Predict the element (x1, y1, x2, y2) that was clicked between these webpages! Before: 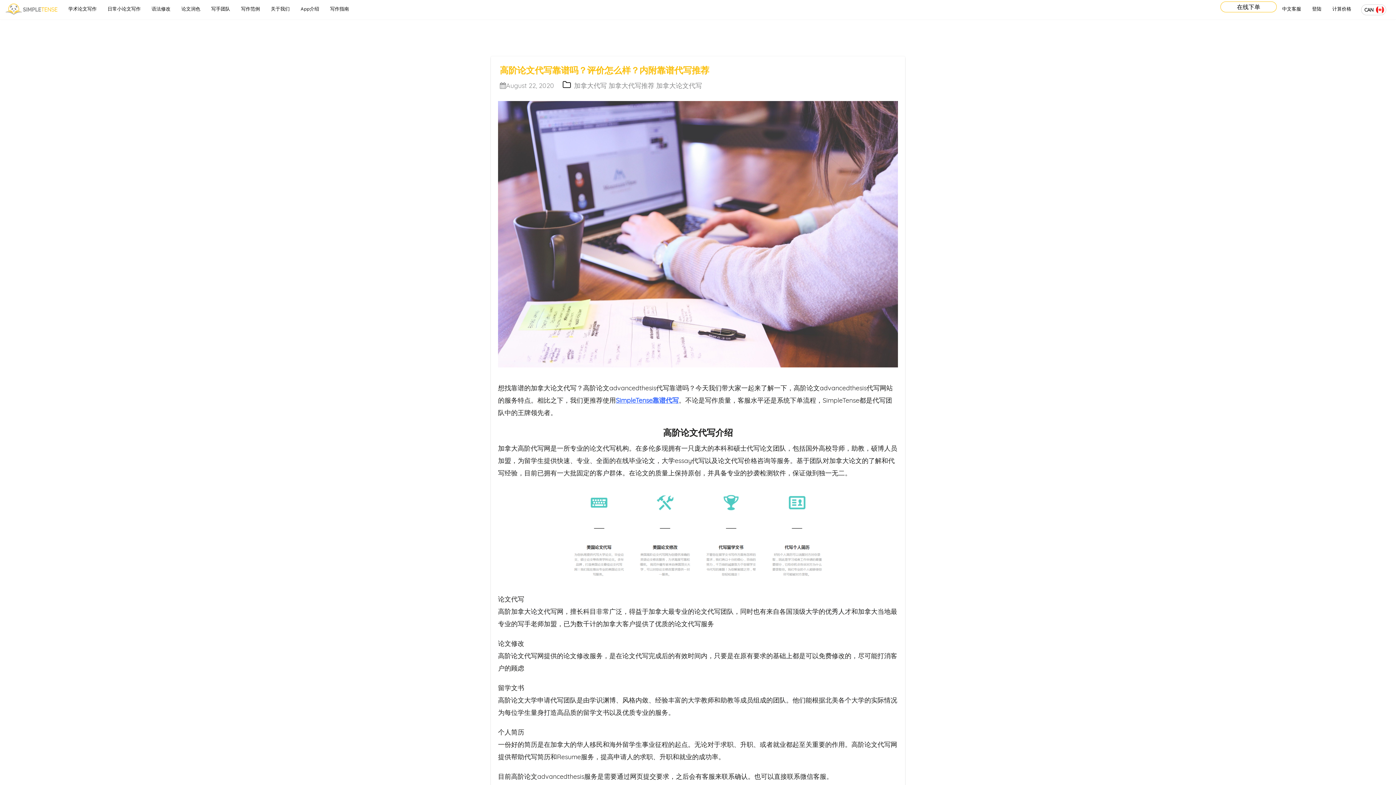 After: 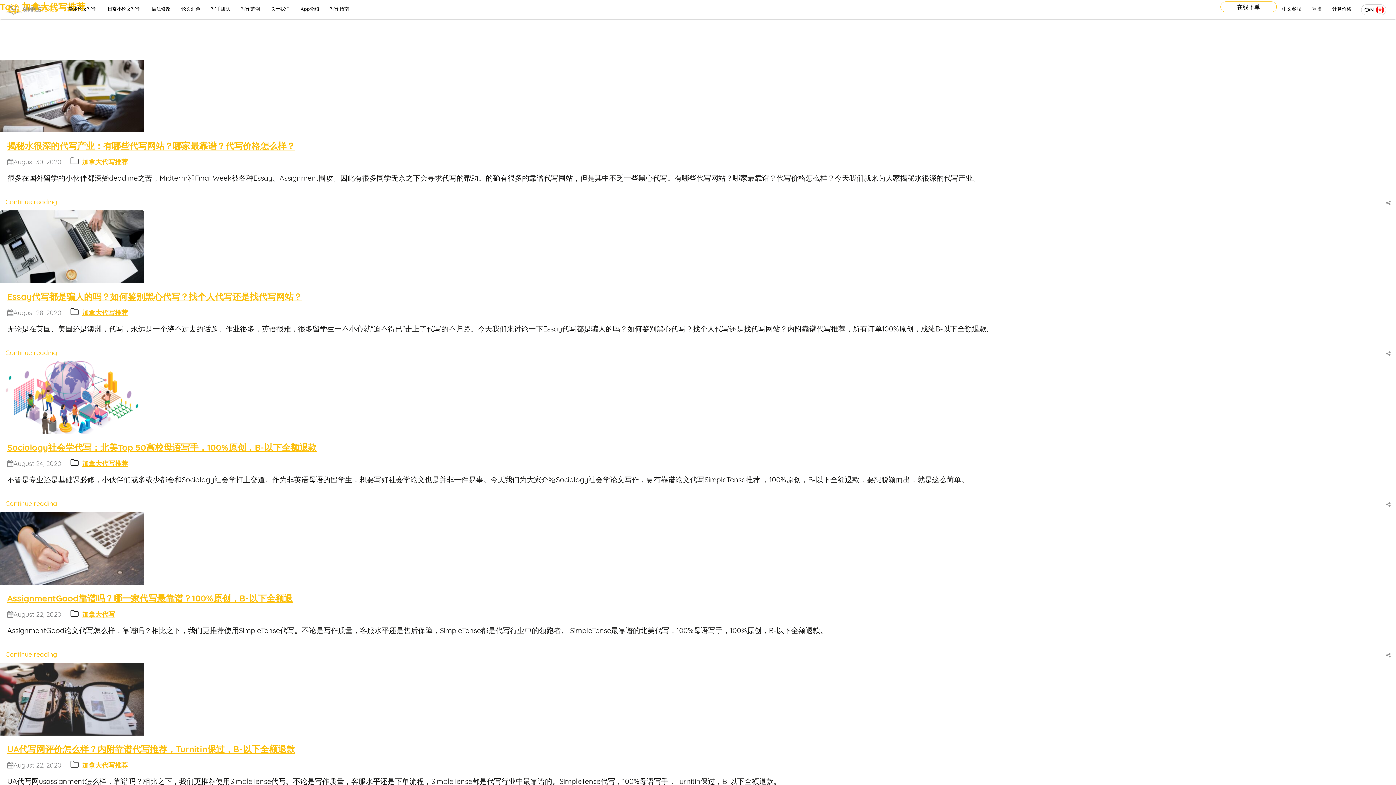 Action: label: 加拿大代写推荐  bbox: (608, 81, 656, 89)